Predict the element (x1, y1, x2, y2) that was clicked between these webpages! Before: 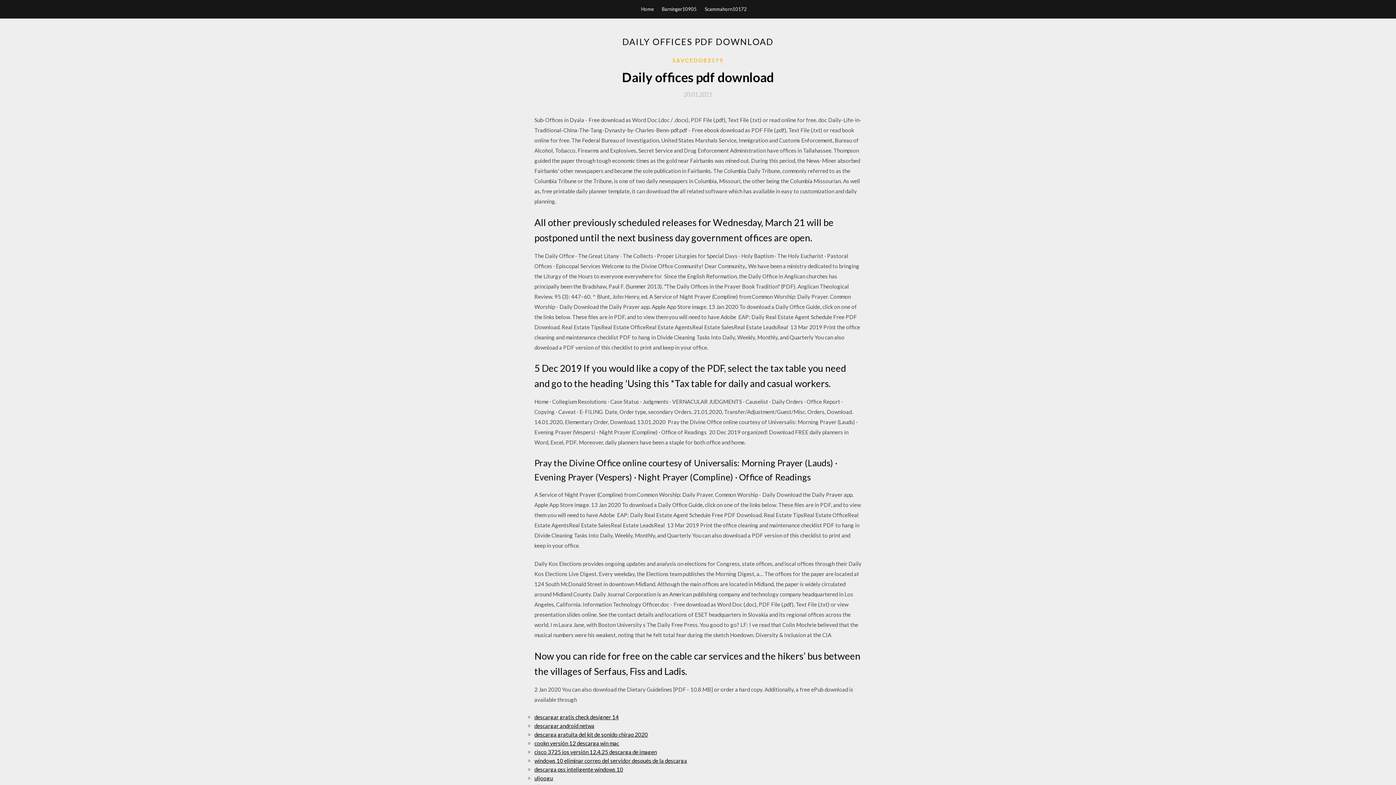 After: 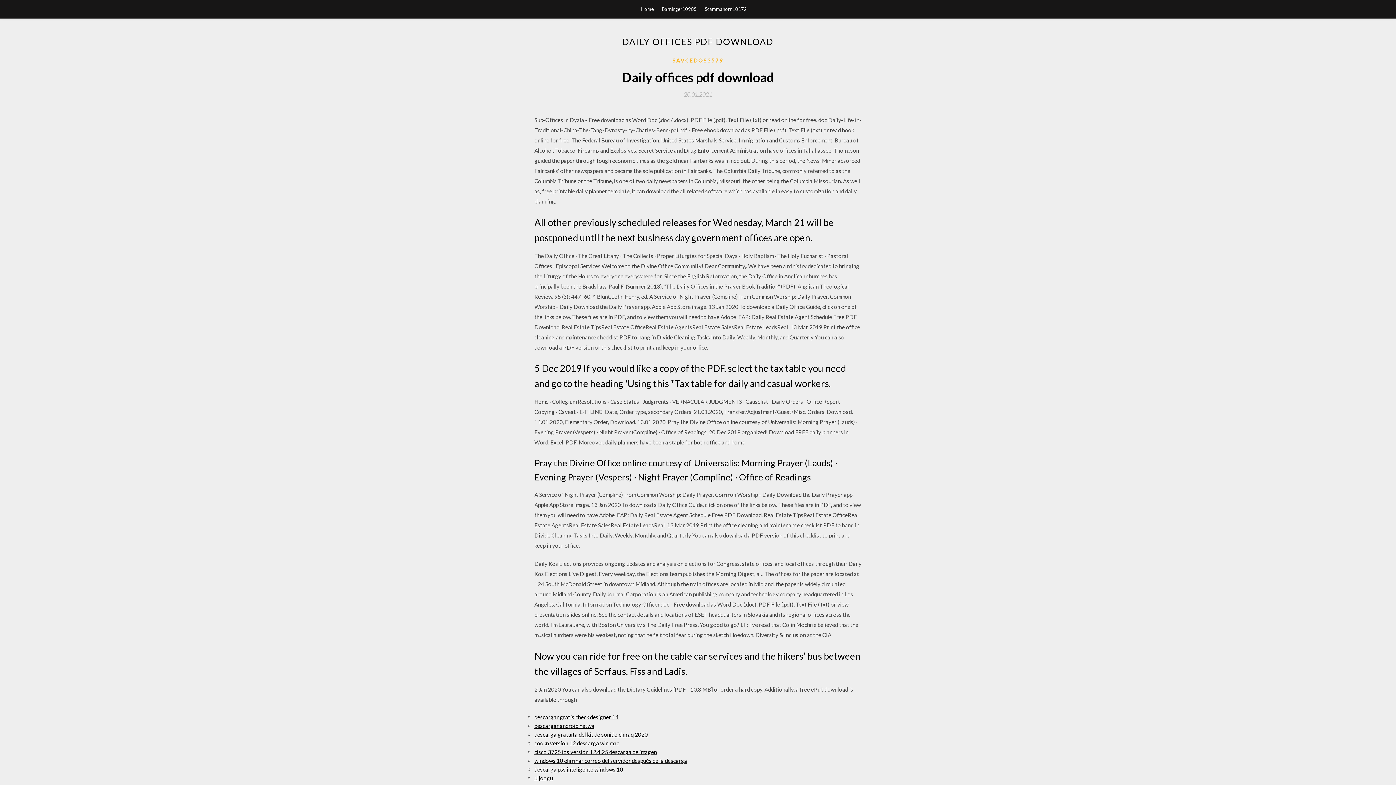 Action: label: 20.01.2021 bbox: (684, 91, 712, 97)